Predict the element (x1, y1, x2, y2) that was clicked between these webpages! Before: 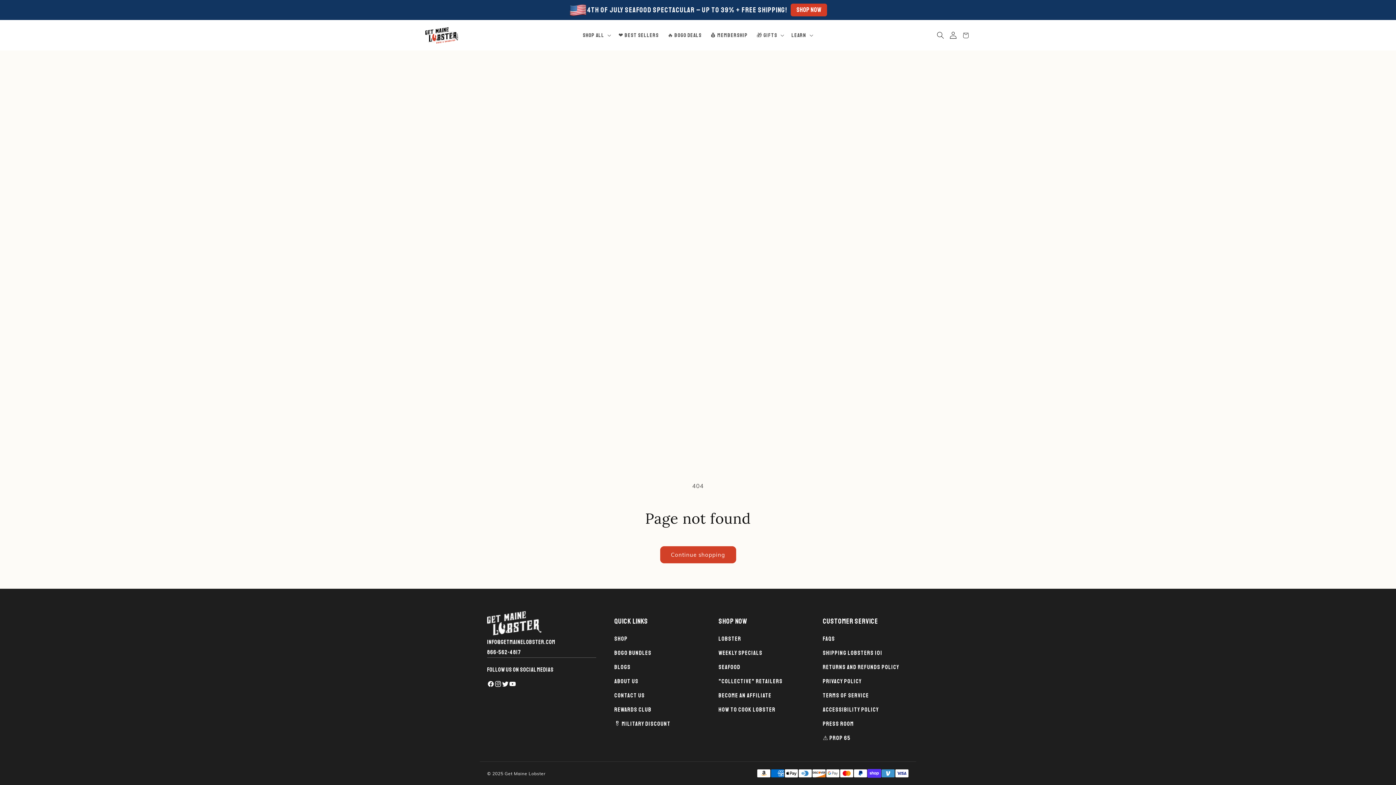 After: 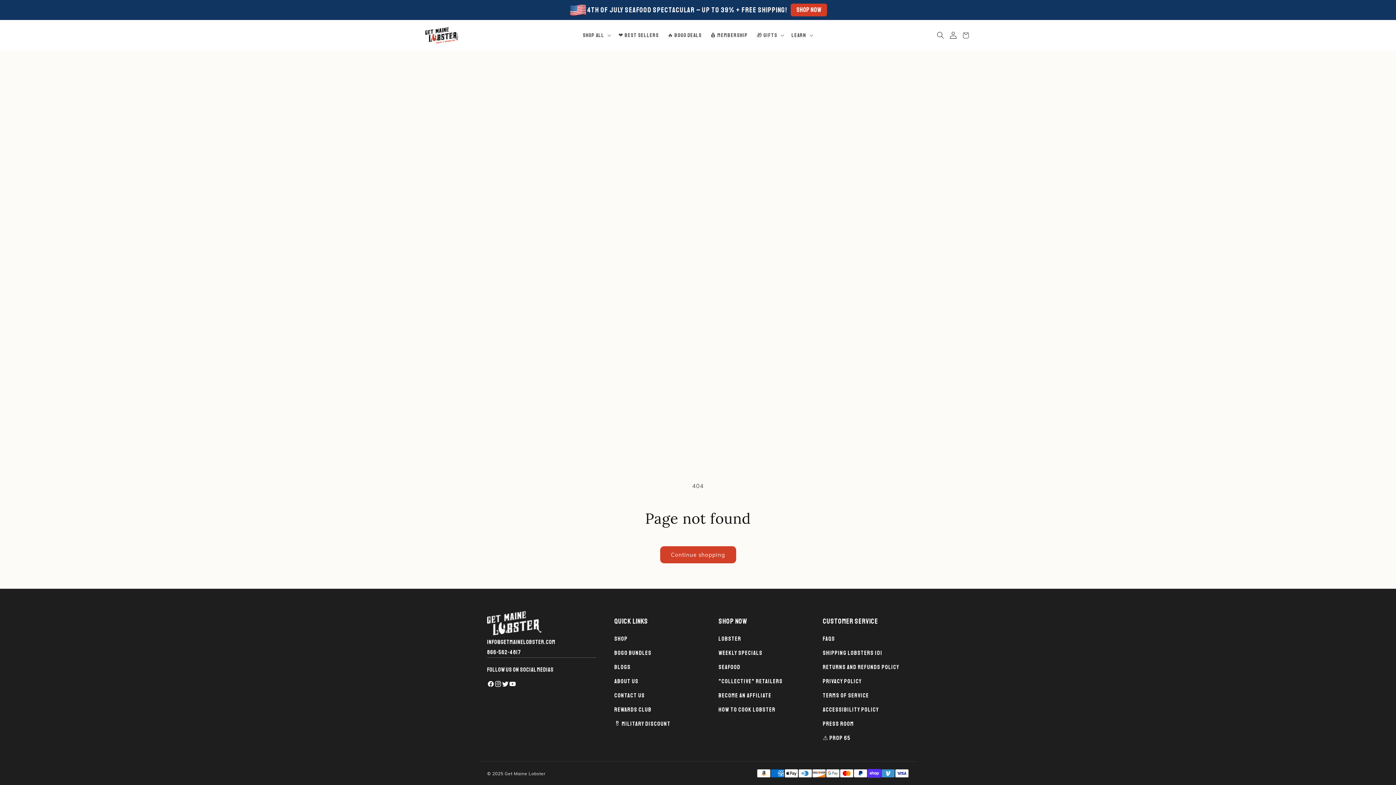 Action: label: Cart bbox: (959, 28, 972, 41)